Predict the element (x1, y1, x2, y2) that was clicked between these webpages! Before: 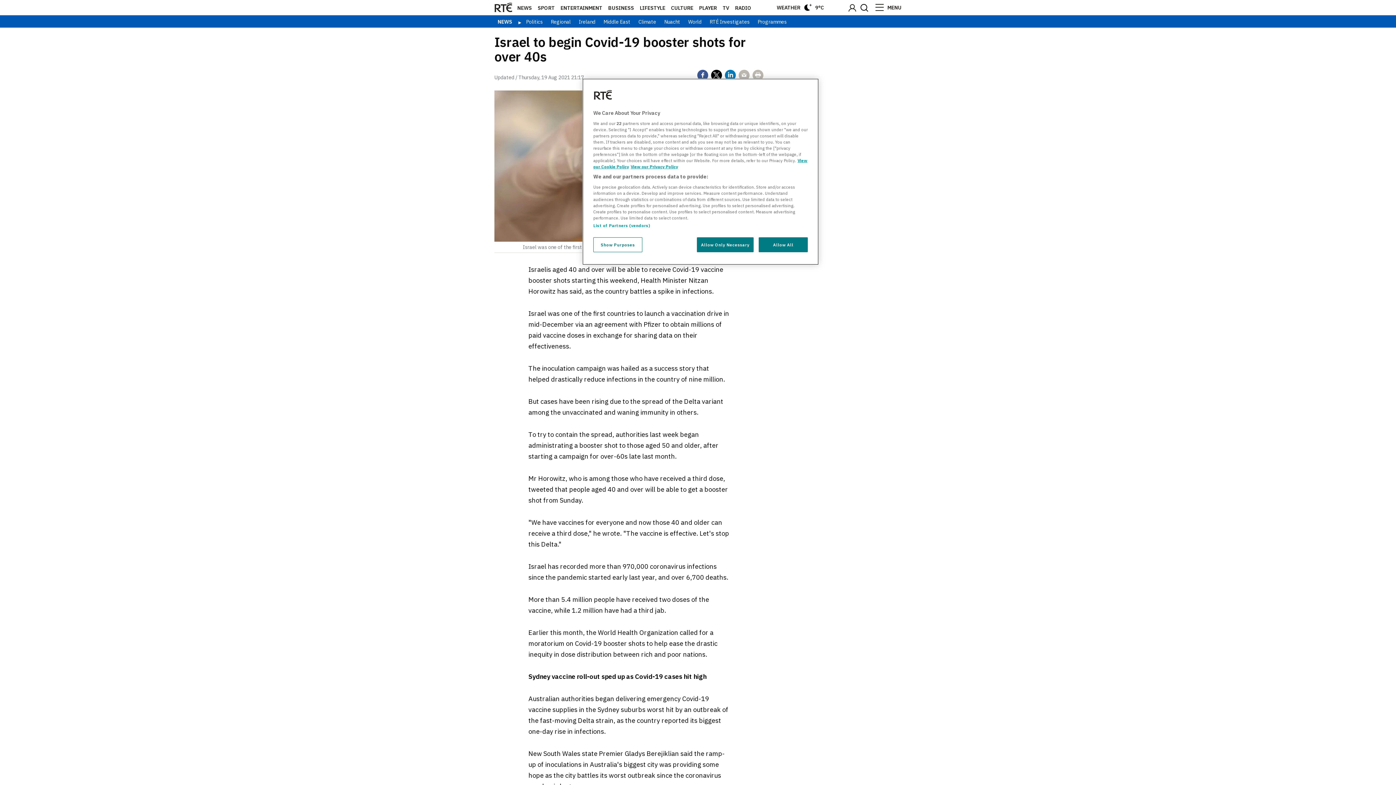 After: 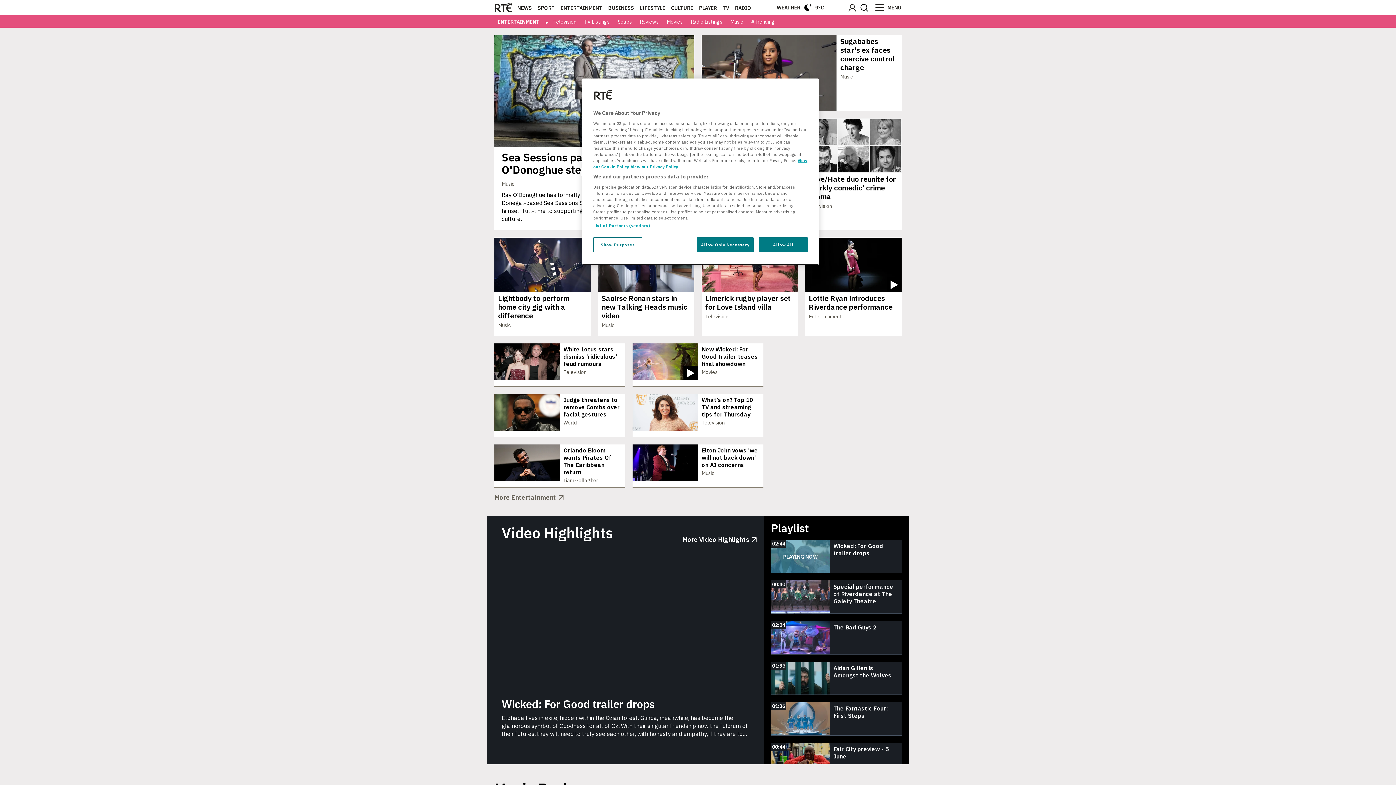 Action: label: ENTERTAINMENT bbox: (560, 4, 602, 11)